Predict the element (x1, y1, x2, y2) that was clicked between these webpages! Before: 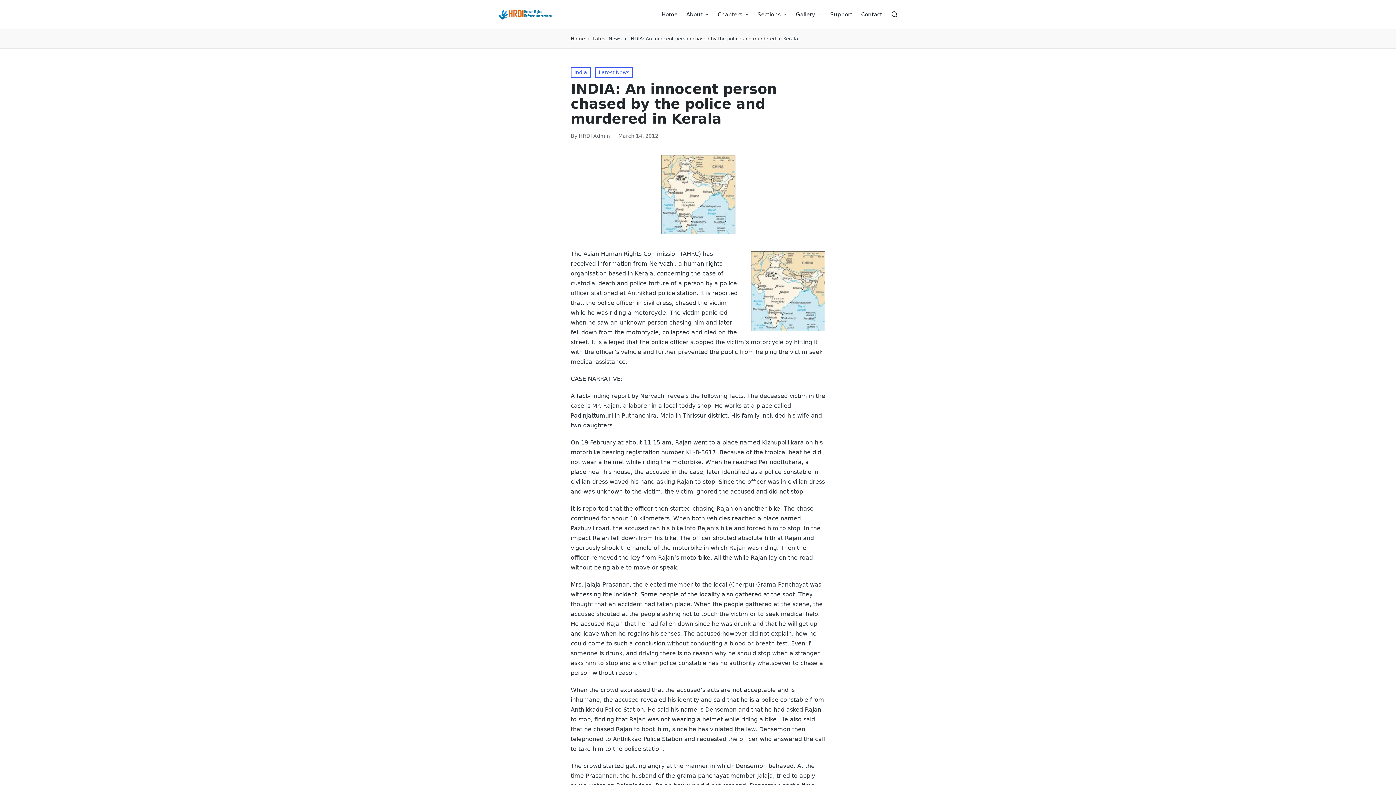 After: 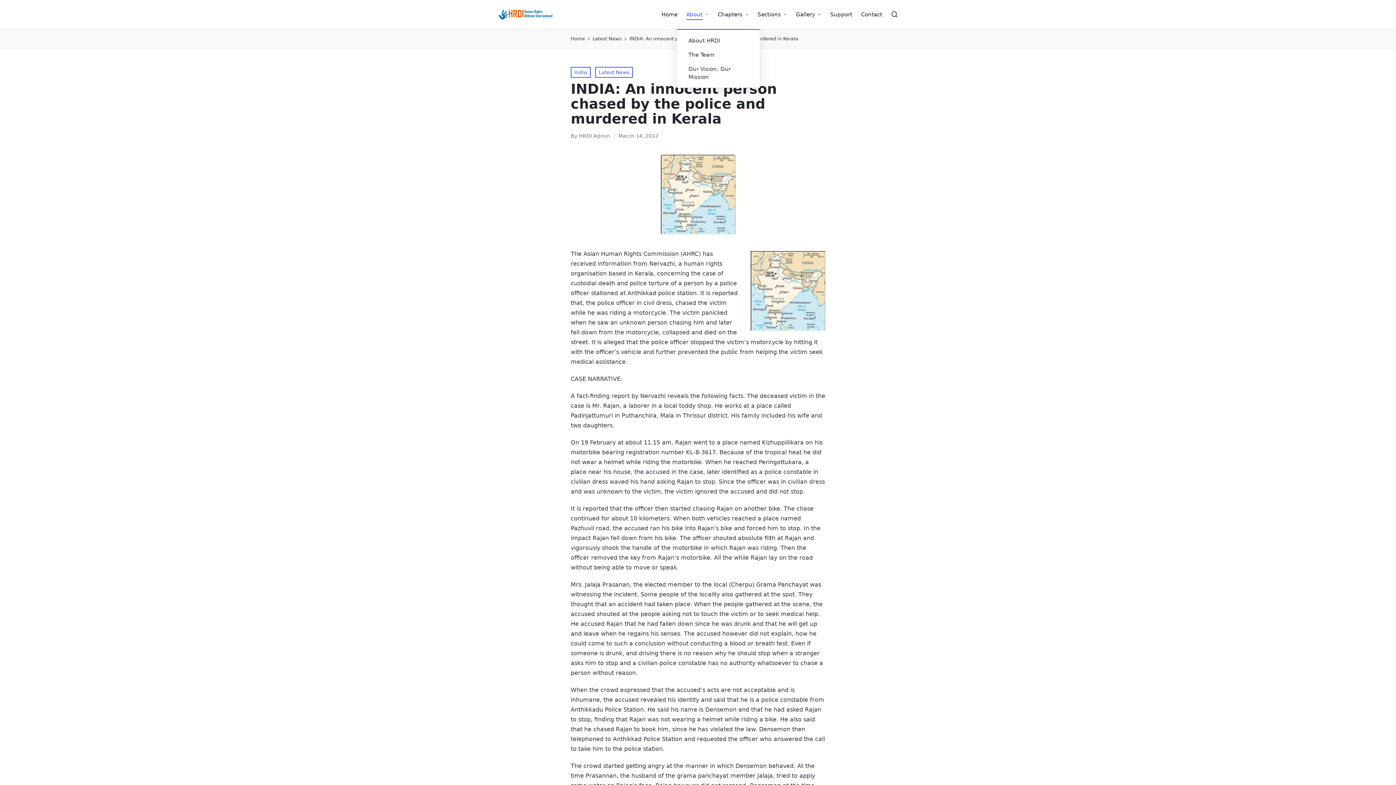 Action: label: About bbox: (686, 9, 709, 19)